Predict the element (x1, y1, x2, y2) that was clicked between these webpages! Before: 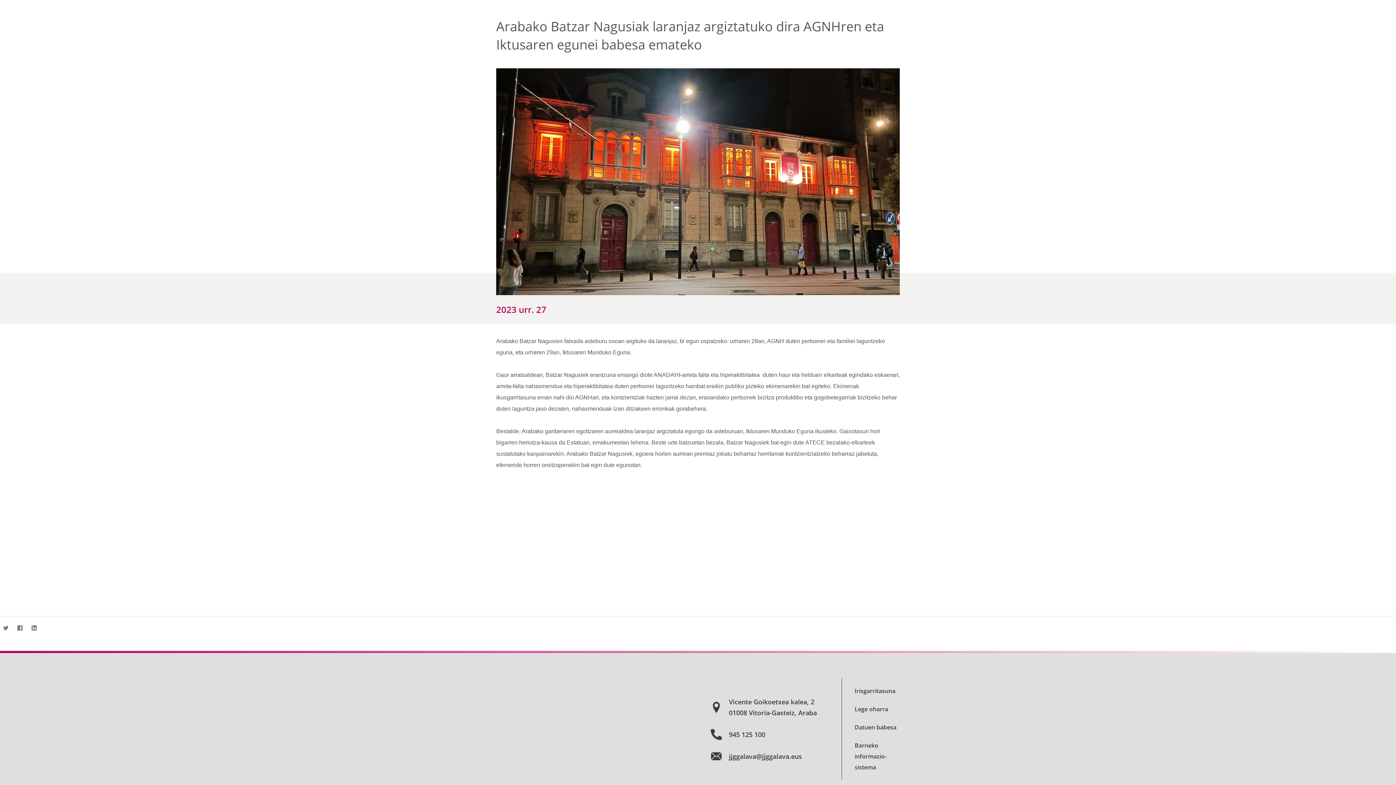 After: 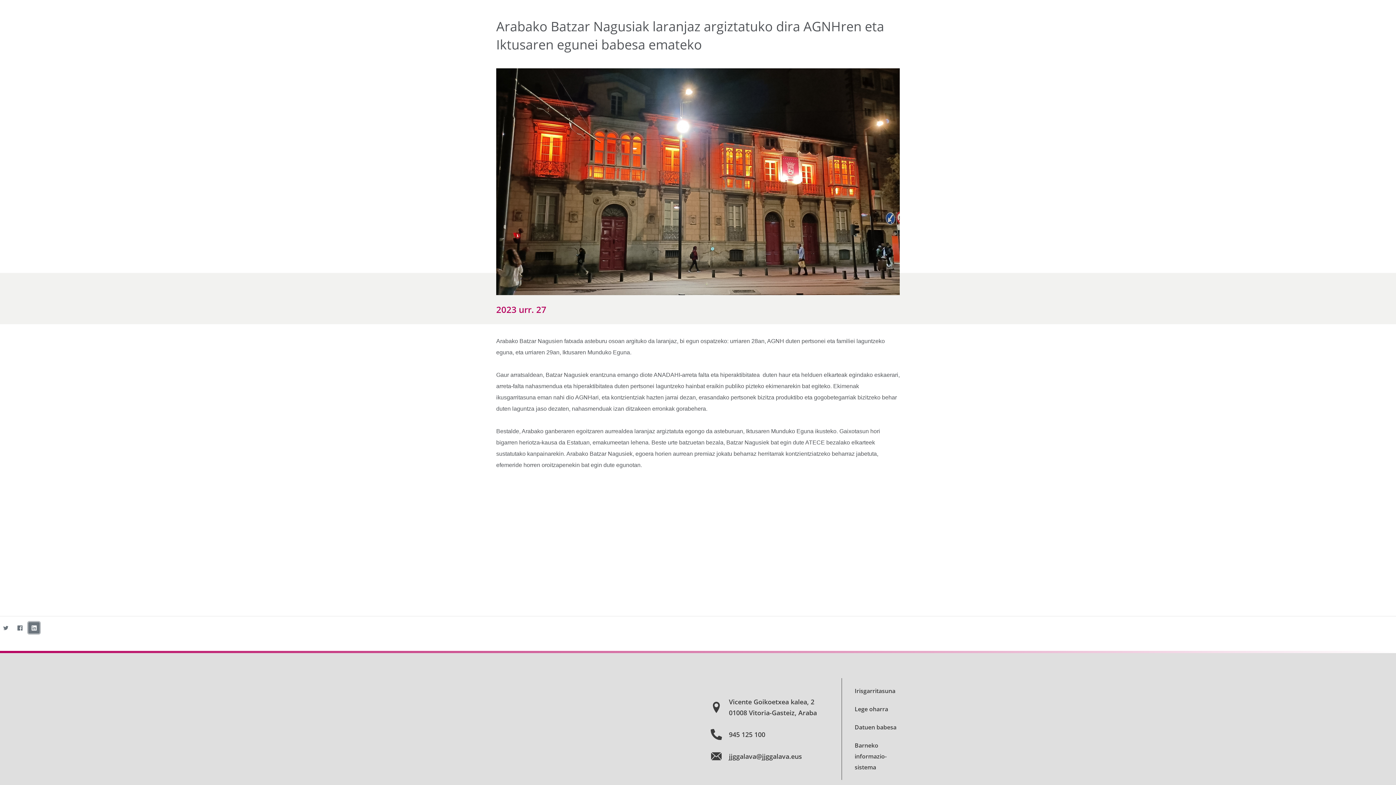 Action: bbox: (28, 622, 39, 633) label: LinkedIn